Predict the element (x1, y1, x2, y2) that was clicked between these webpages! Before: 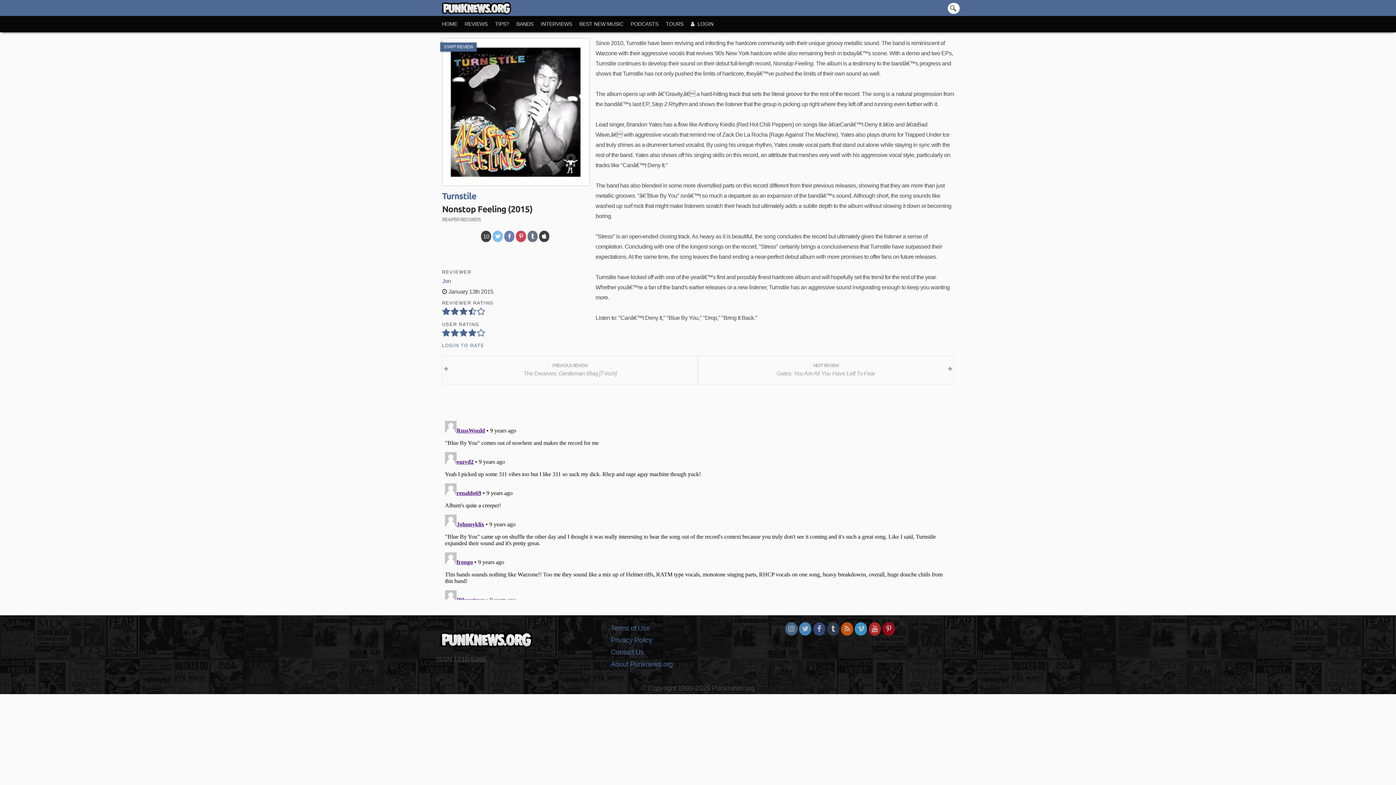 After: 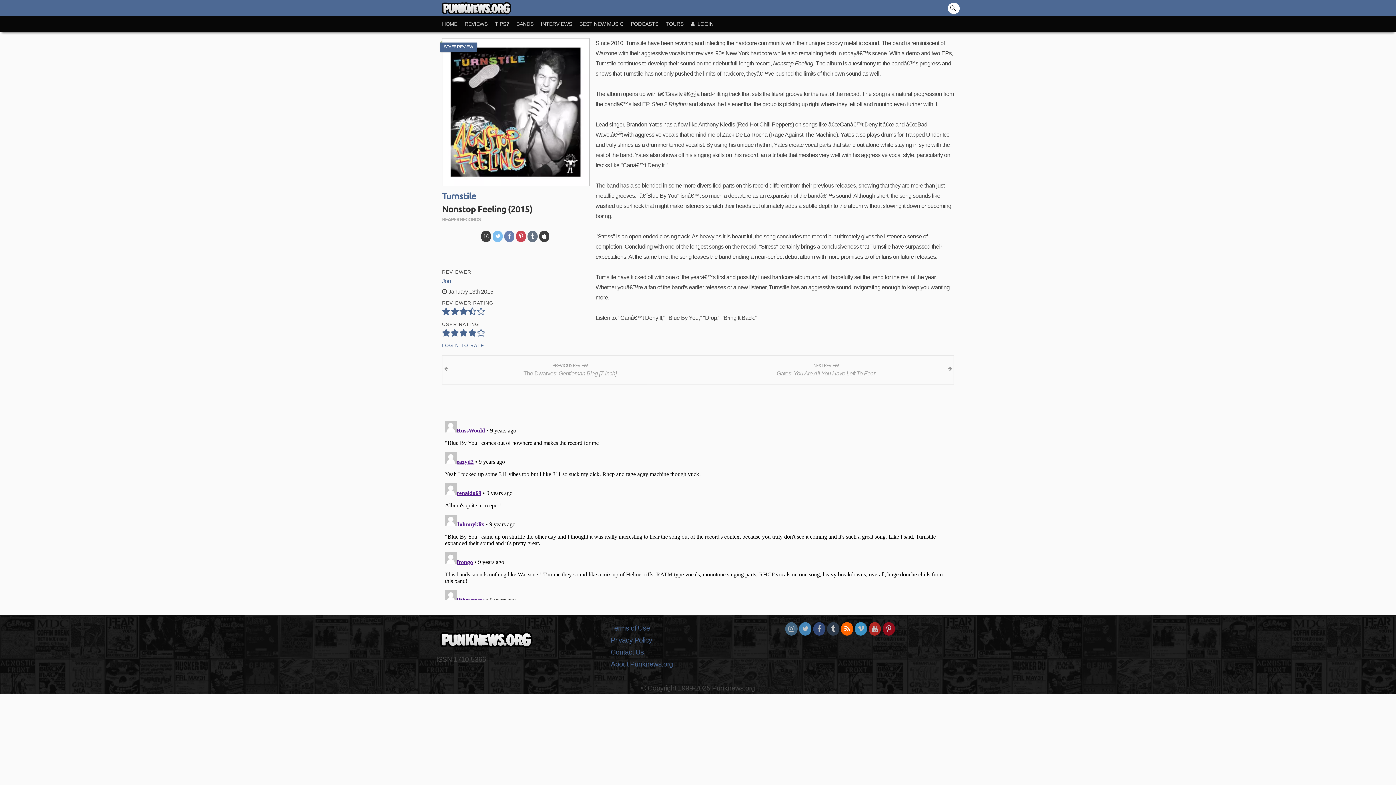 Action: bbox: (841, 625, 853, 633)